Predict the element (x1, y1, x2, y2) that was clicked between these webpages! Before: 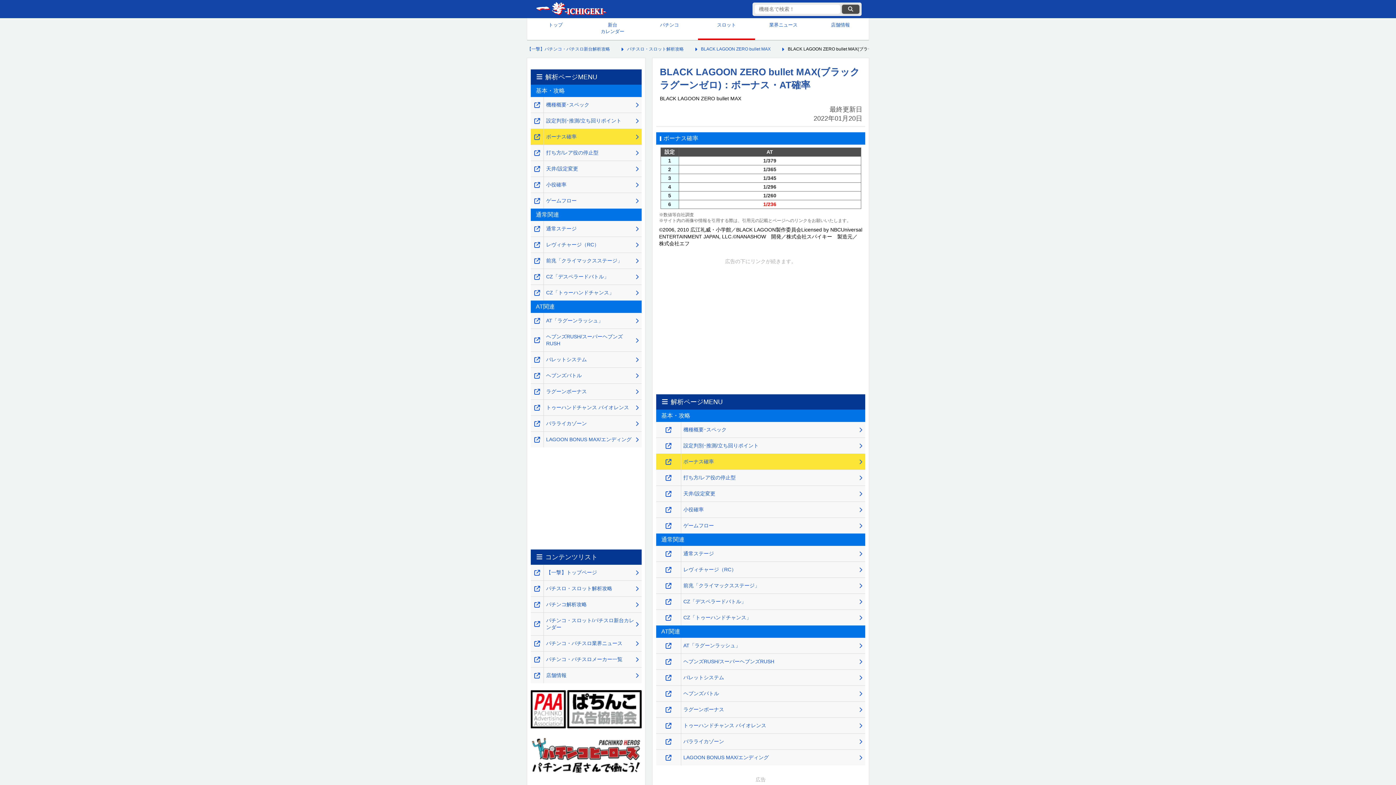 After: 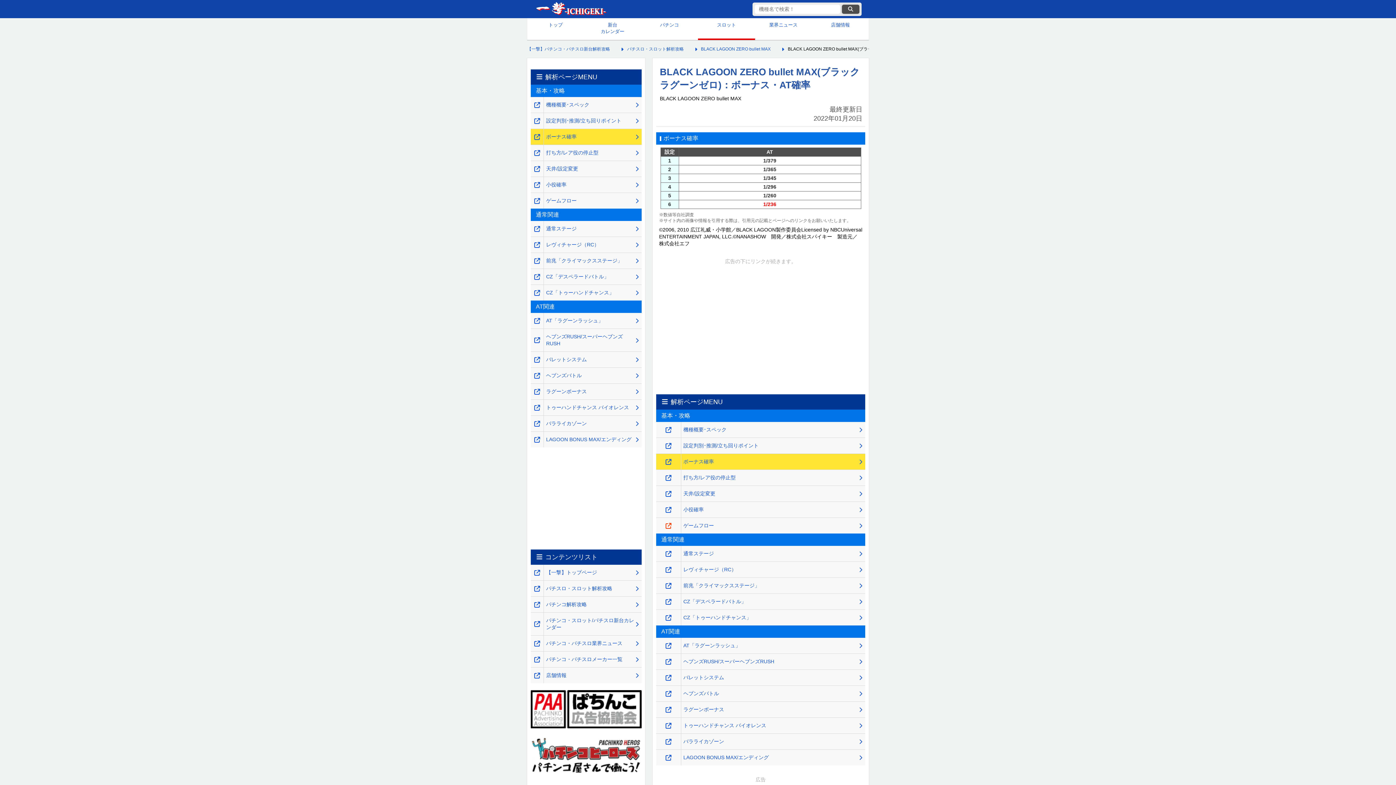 Action: label: ゲームフロー bbox: (656, 522, 680, 530)